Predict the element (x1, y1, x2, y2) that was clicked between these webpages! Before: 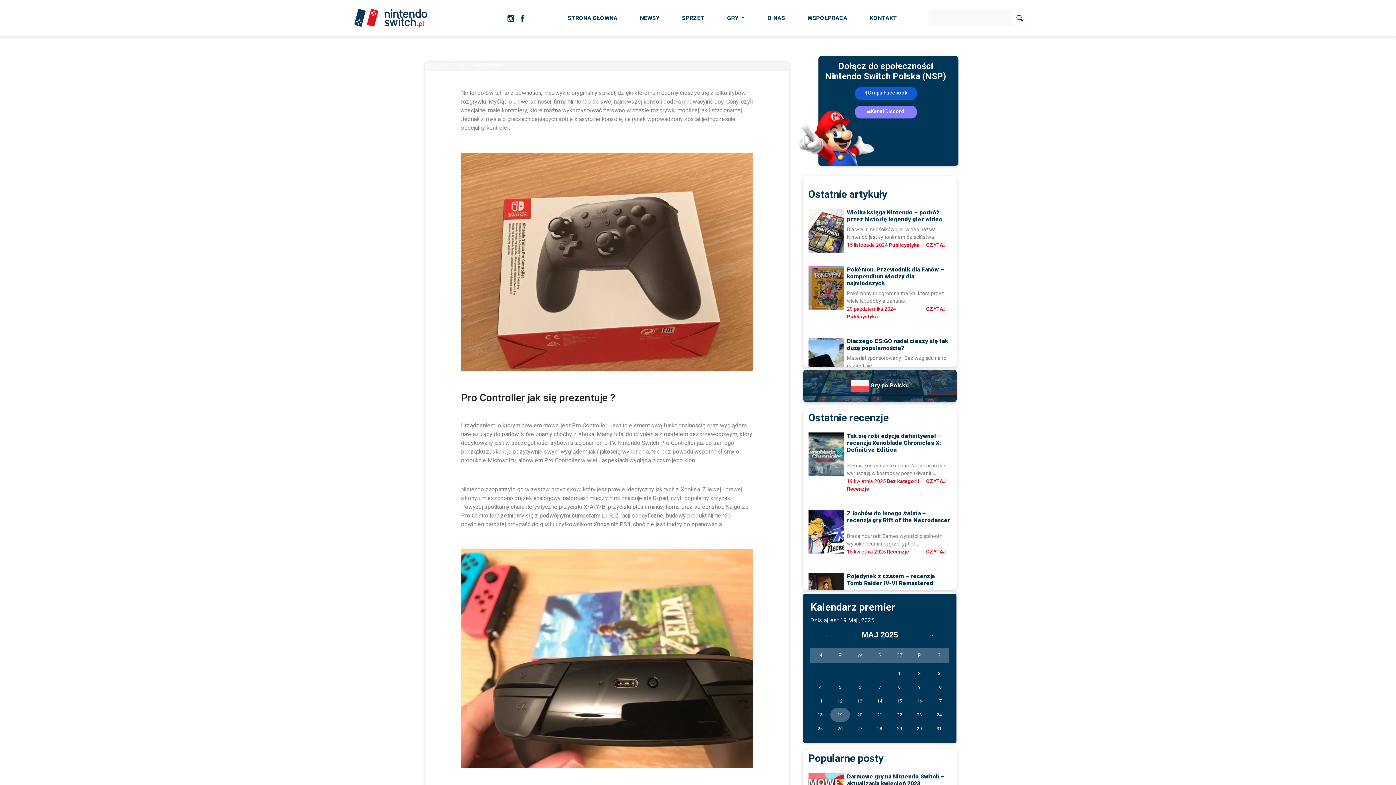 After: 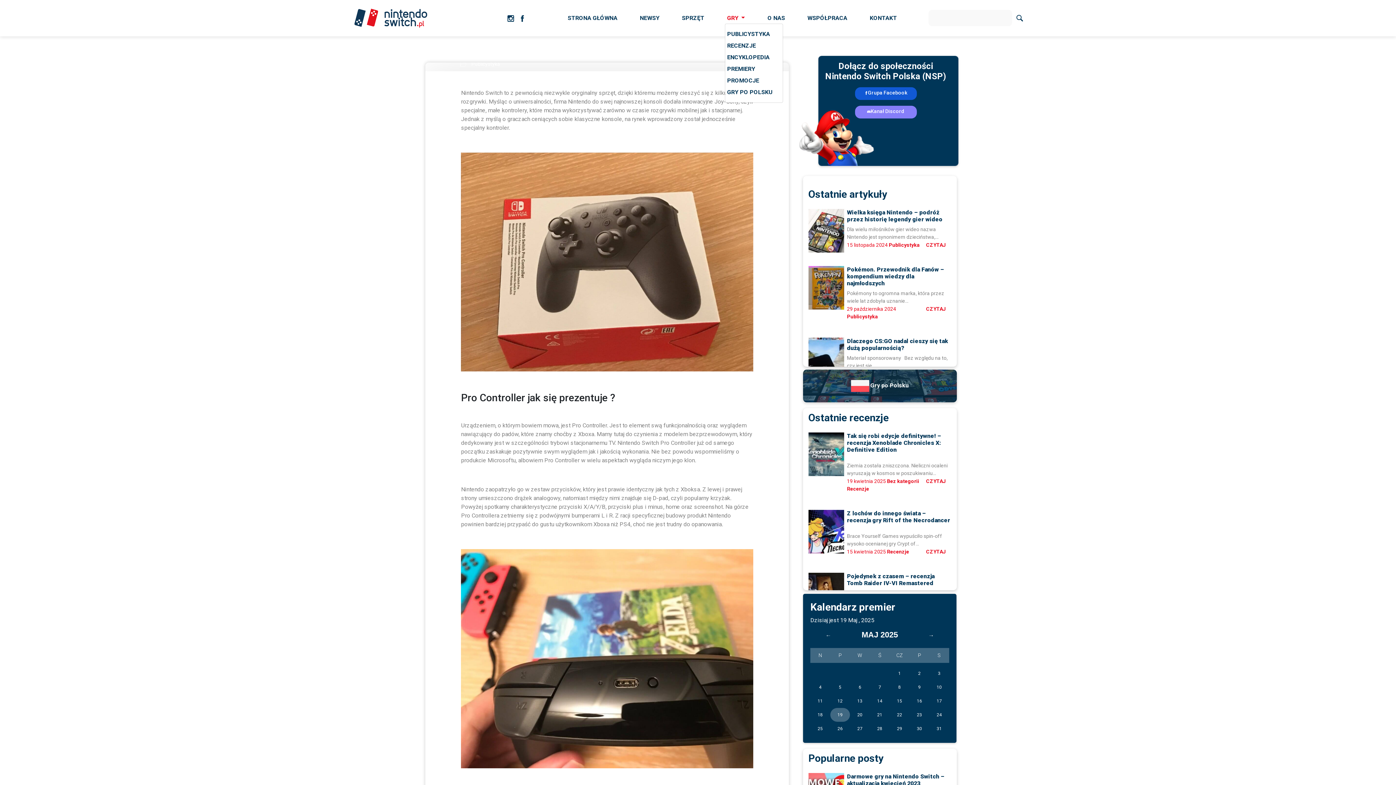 Action: bbox: (725, 13, 747, 22) label: GRY 